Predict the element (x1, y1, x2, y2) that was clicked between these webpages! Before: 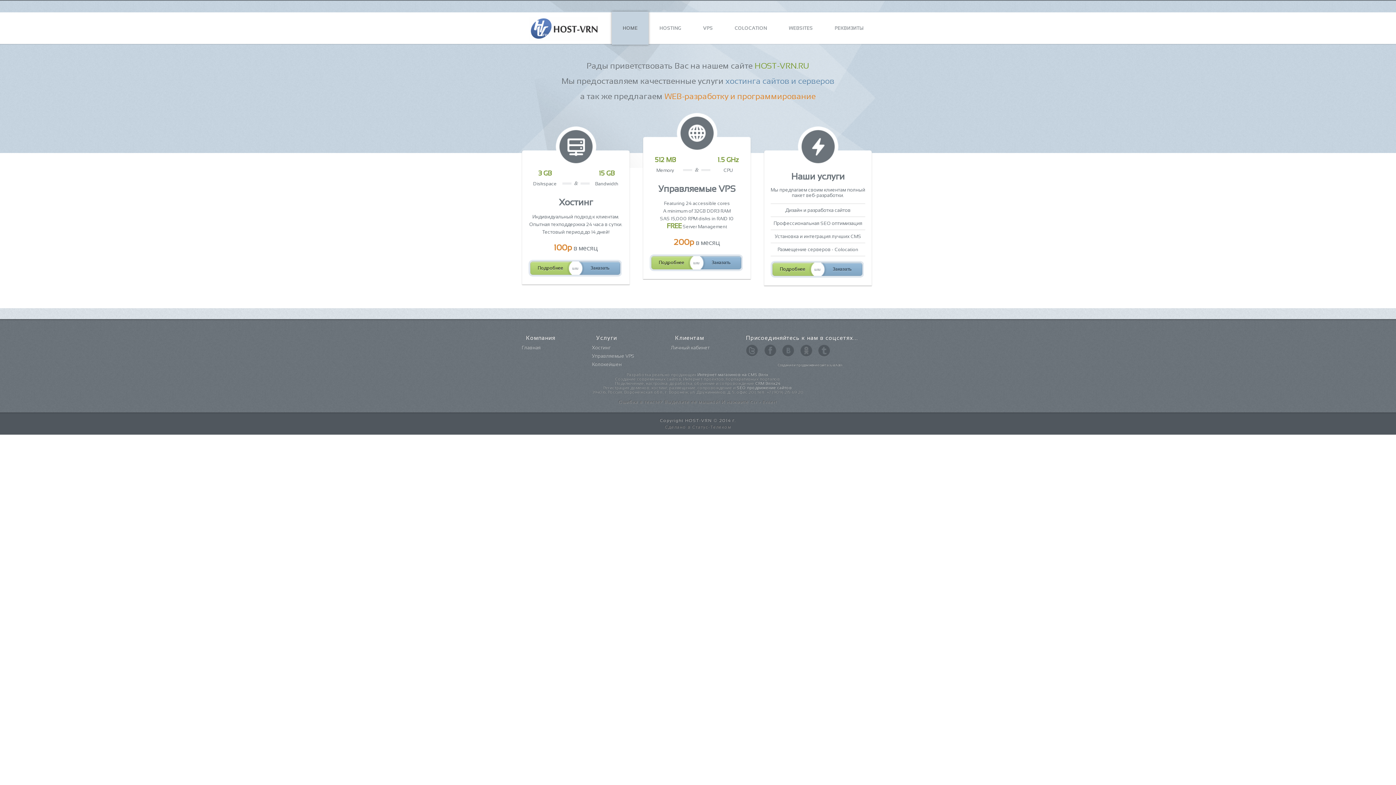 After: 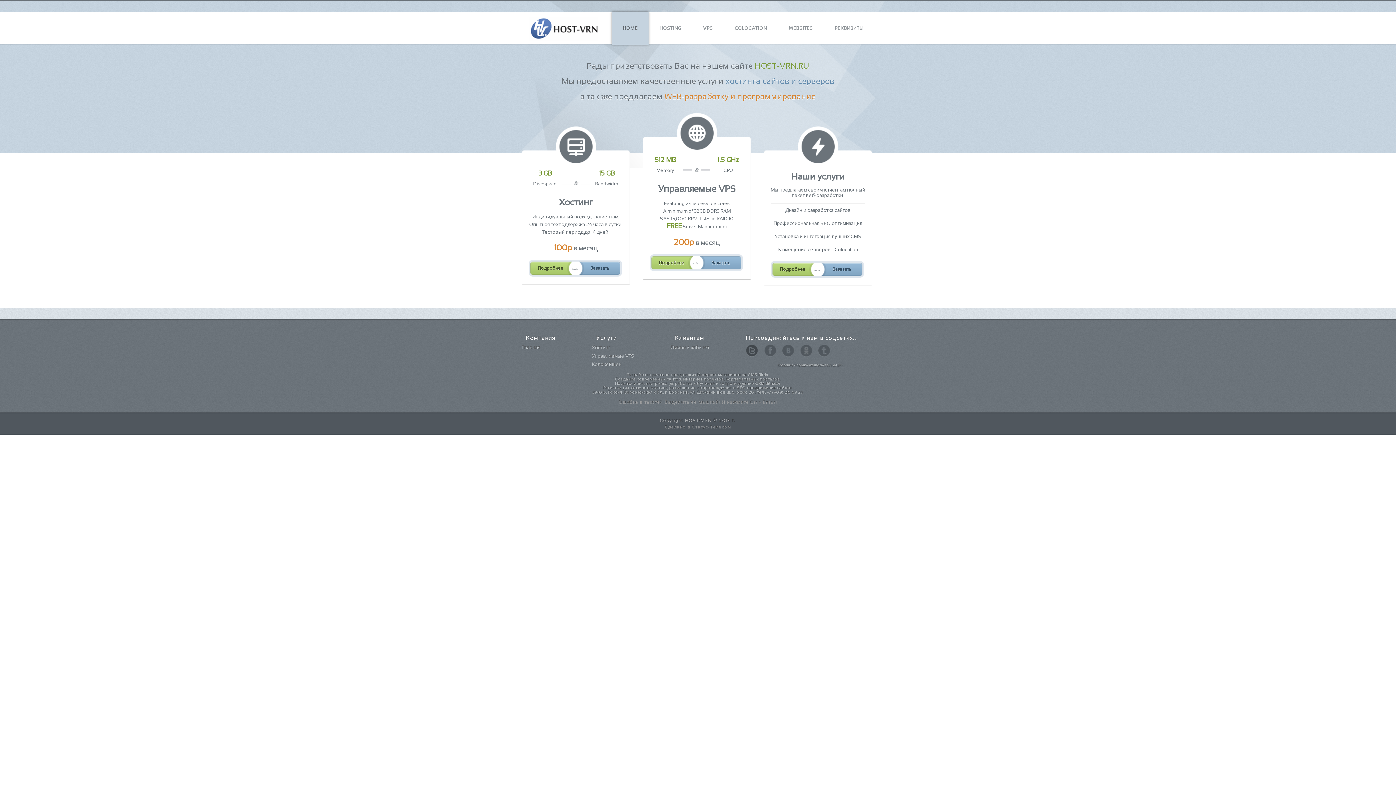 Action: bbox: (746, 352, 762, 358)